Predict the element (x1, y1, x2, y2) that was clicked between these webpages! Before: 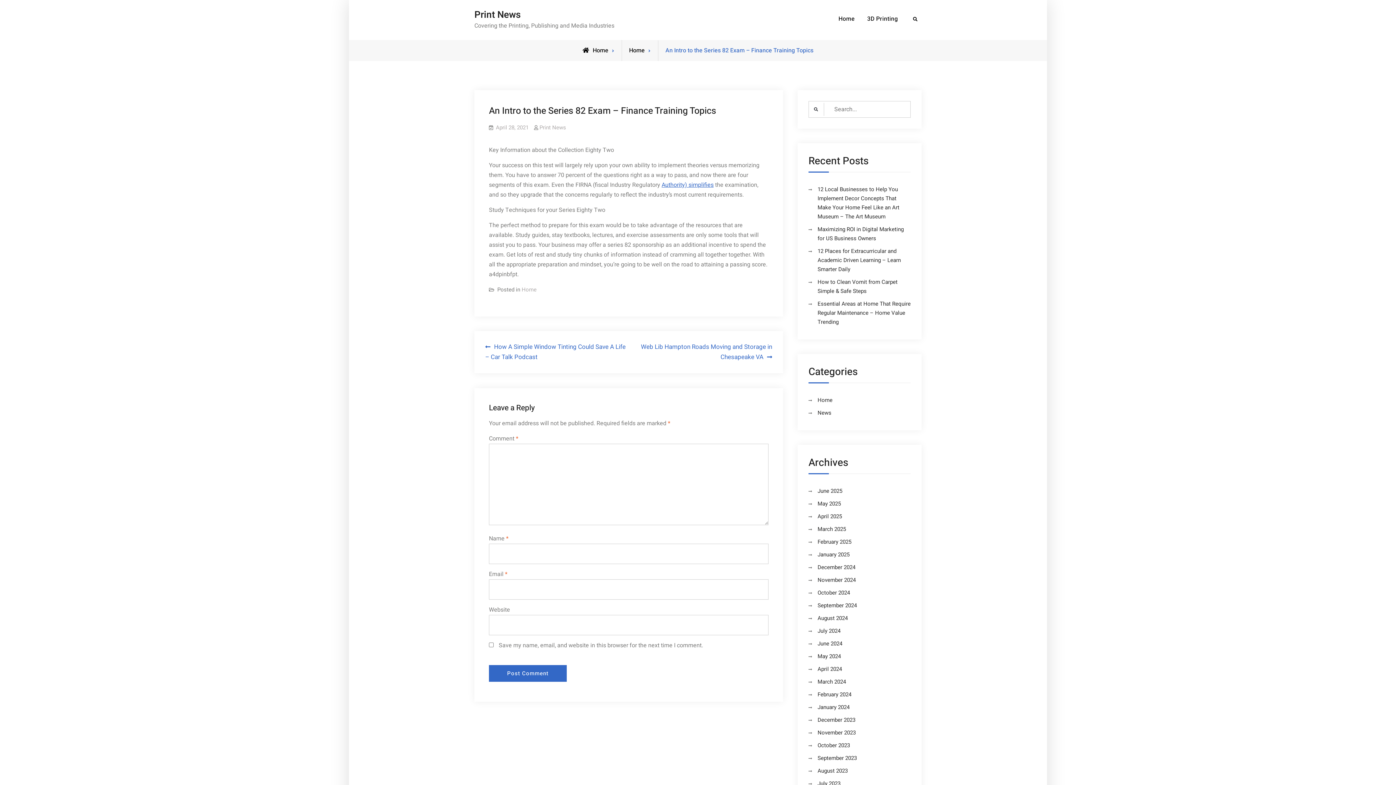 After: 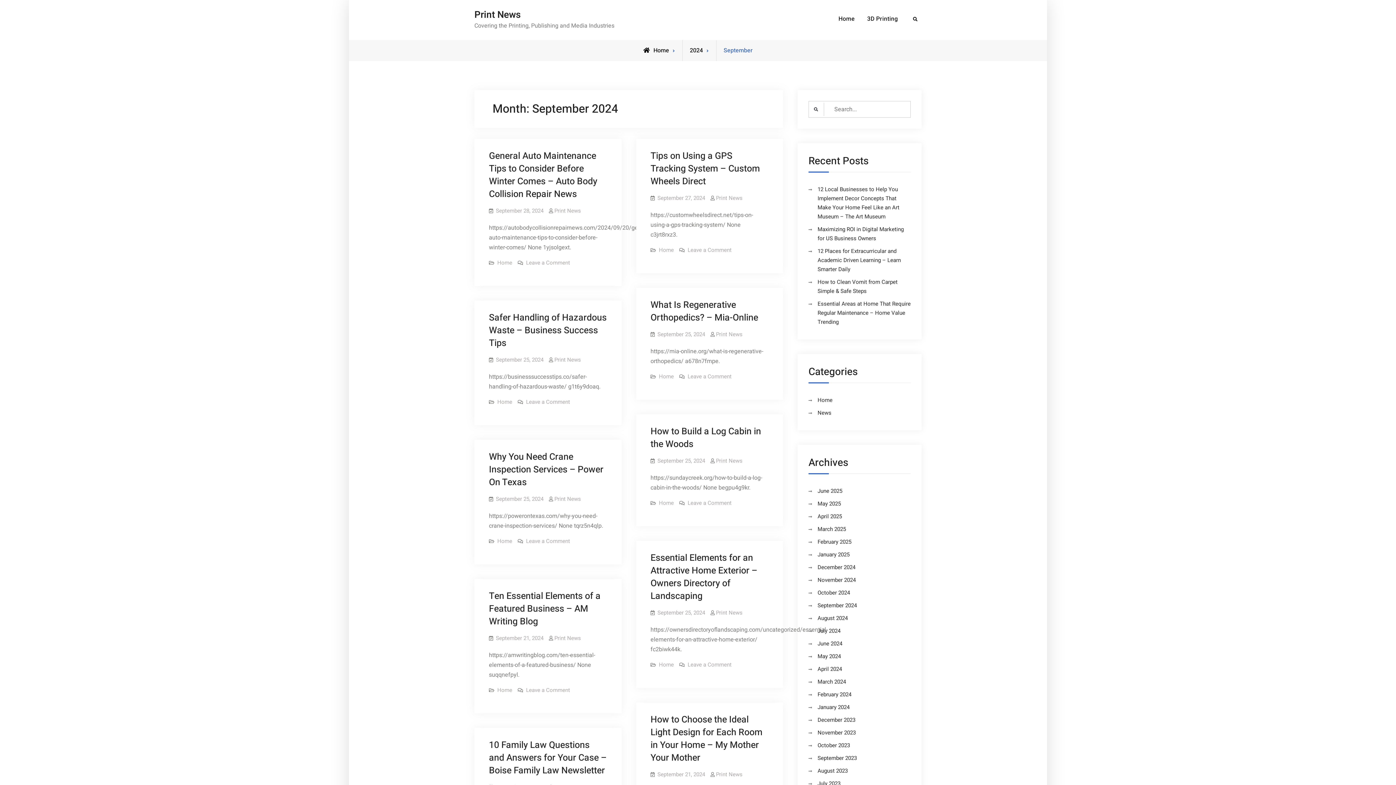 Action: label: September 2024 bbox: (817, 601, 857, 609)